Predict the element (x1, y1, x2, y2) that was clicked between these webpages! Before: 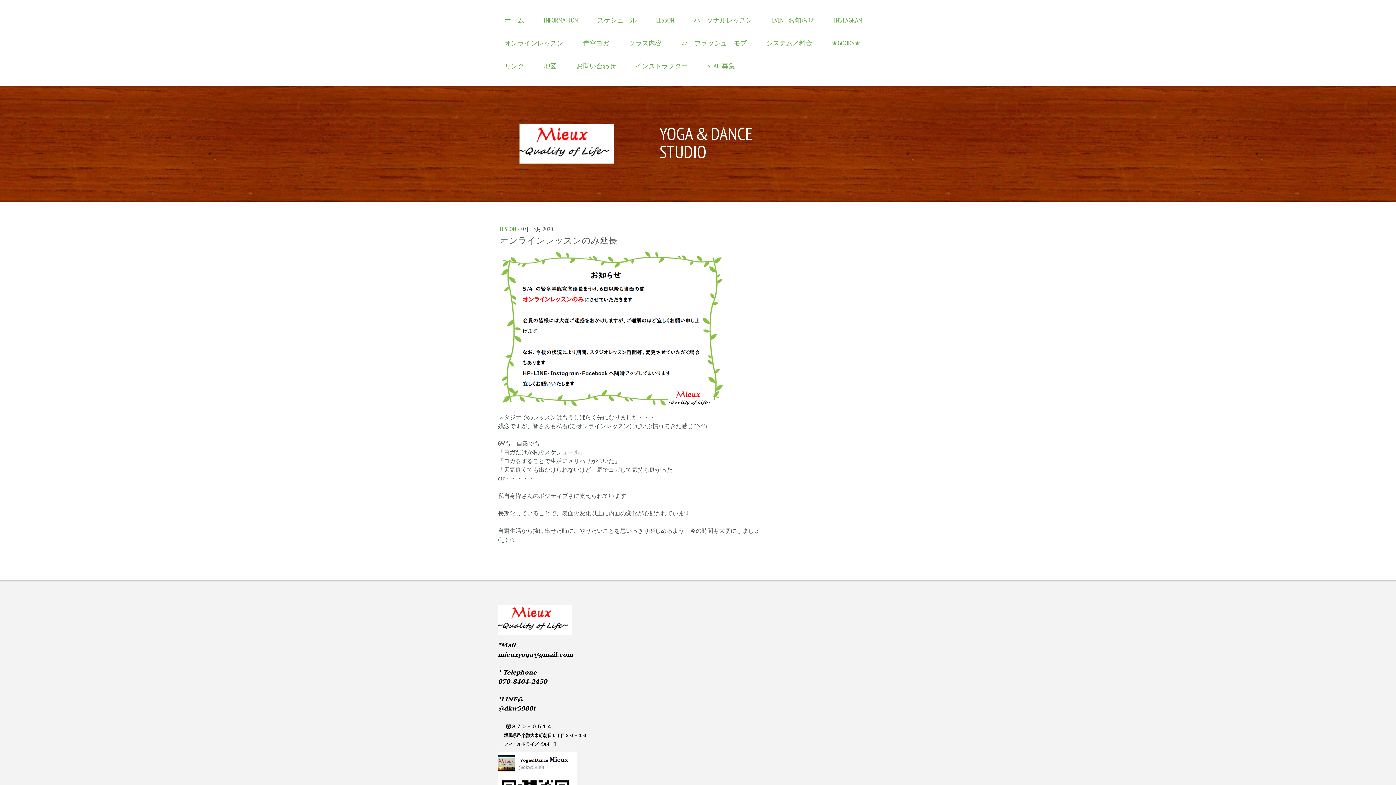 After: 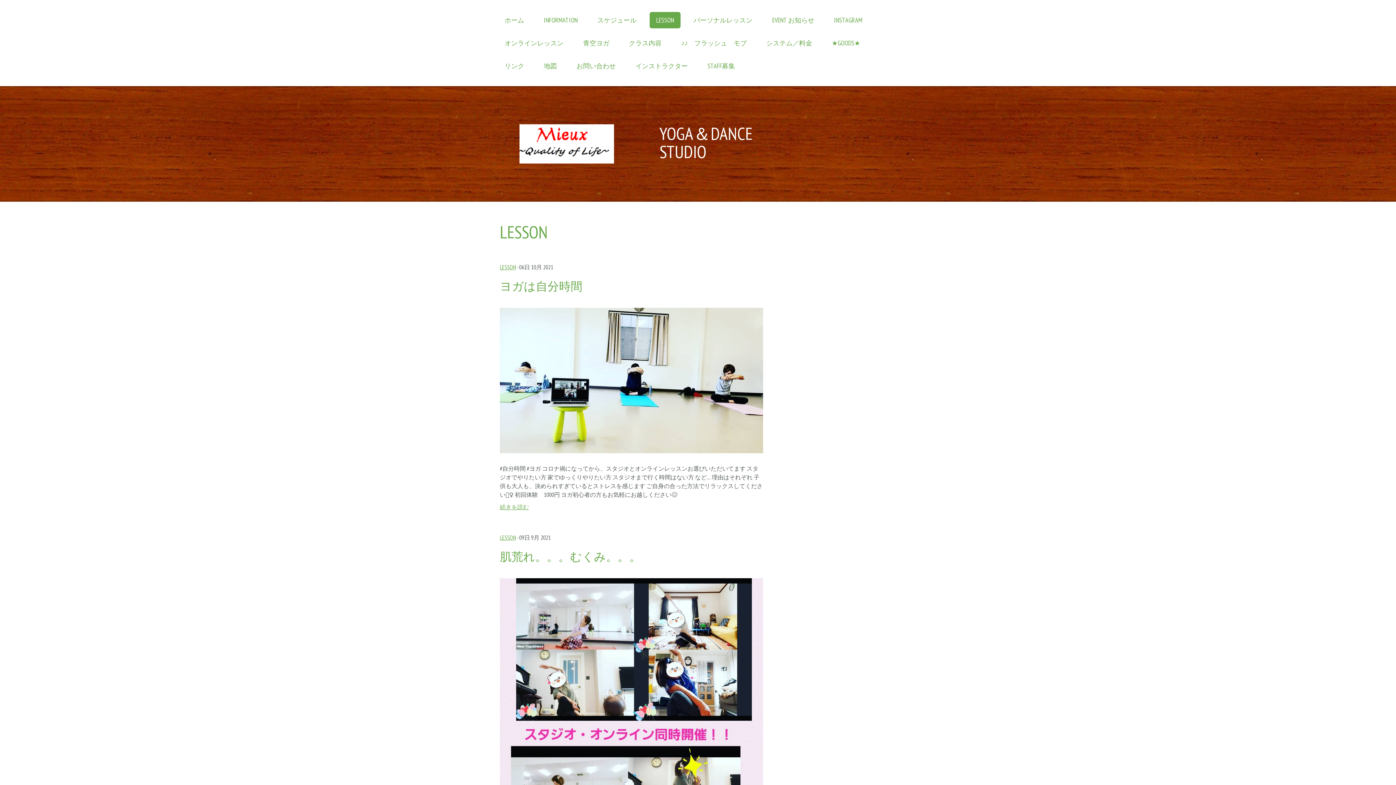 Action: label: LESSON  bbox: (500, 225, 517, 232)